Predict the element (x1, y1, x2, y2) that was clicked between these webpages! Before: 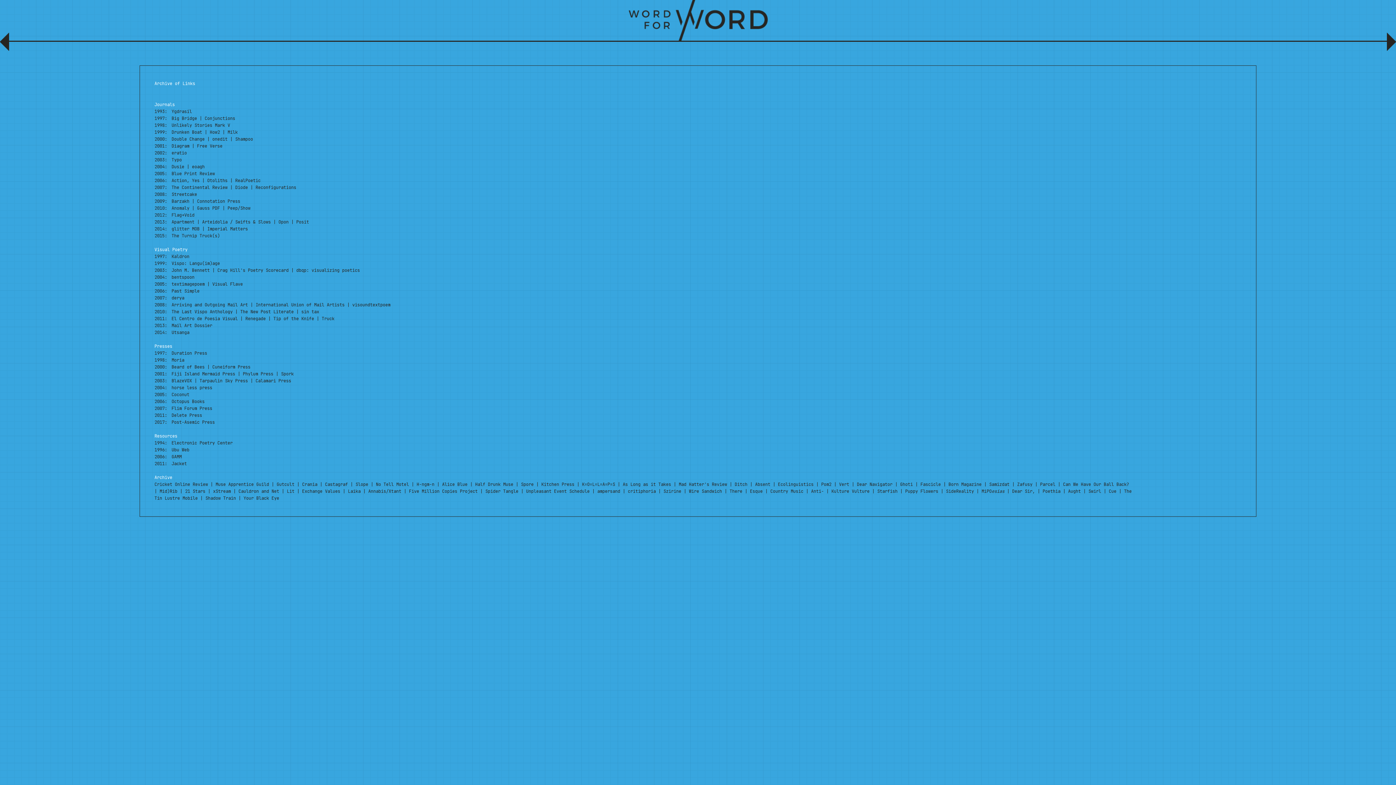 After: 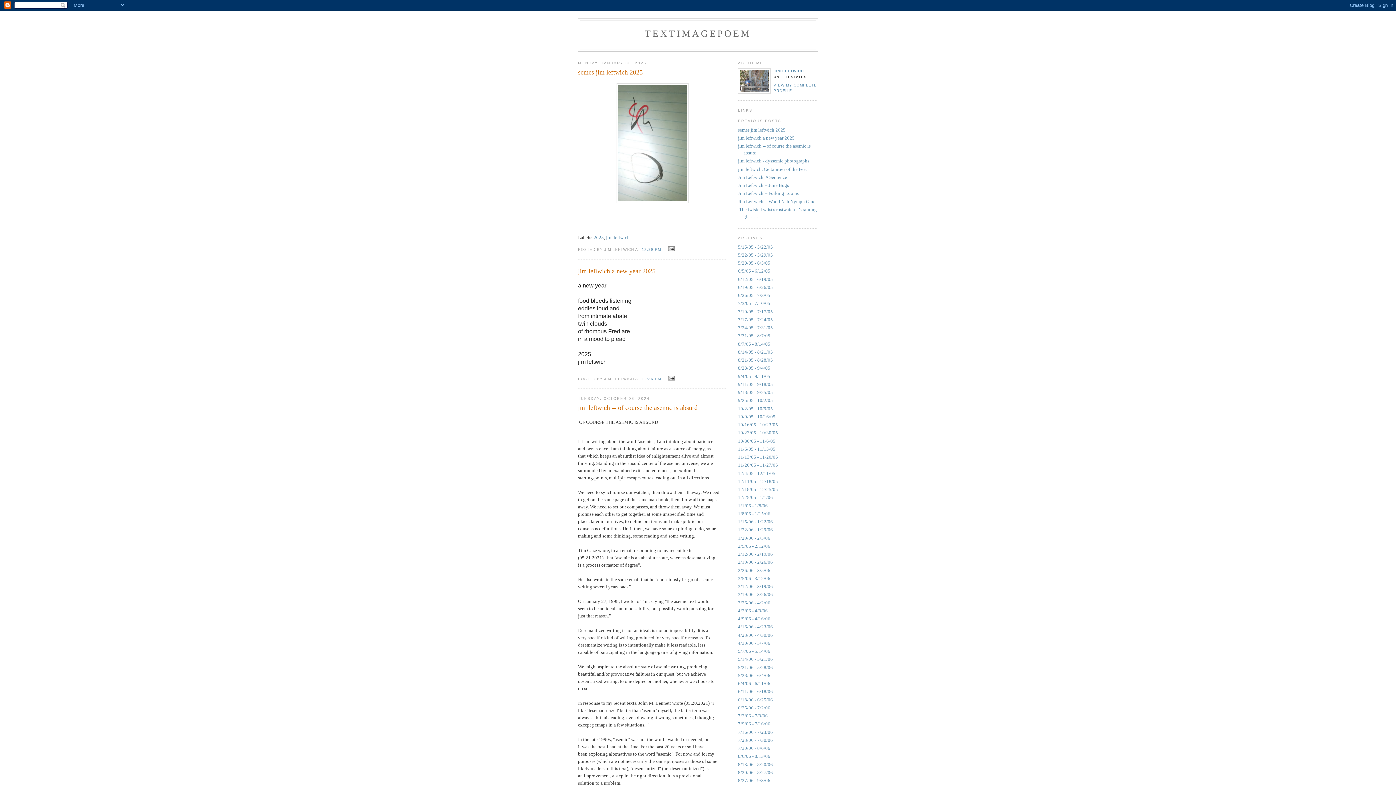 Action: bbox: (171, 281, 204, 287) label: textimagepoem